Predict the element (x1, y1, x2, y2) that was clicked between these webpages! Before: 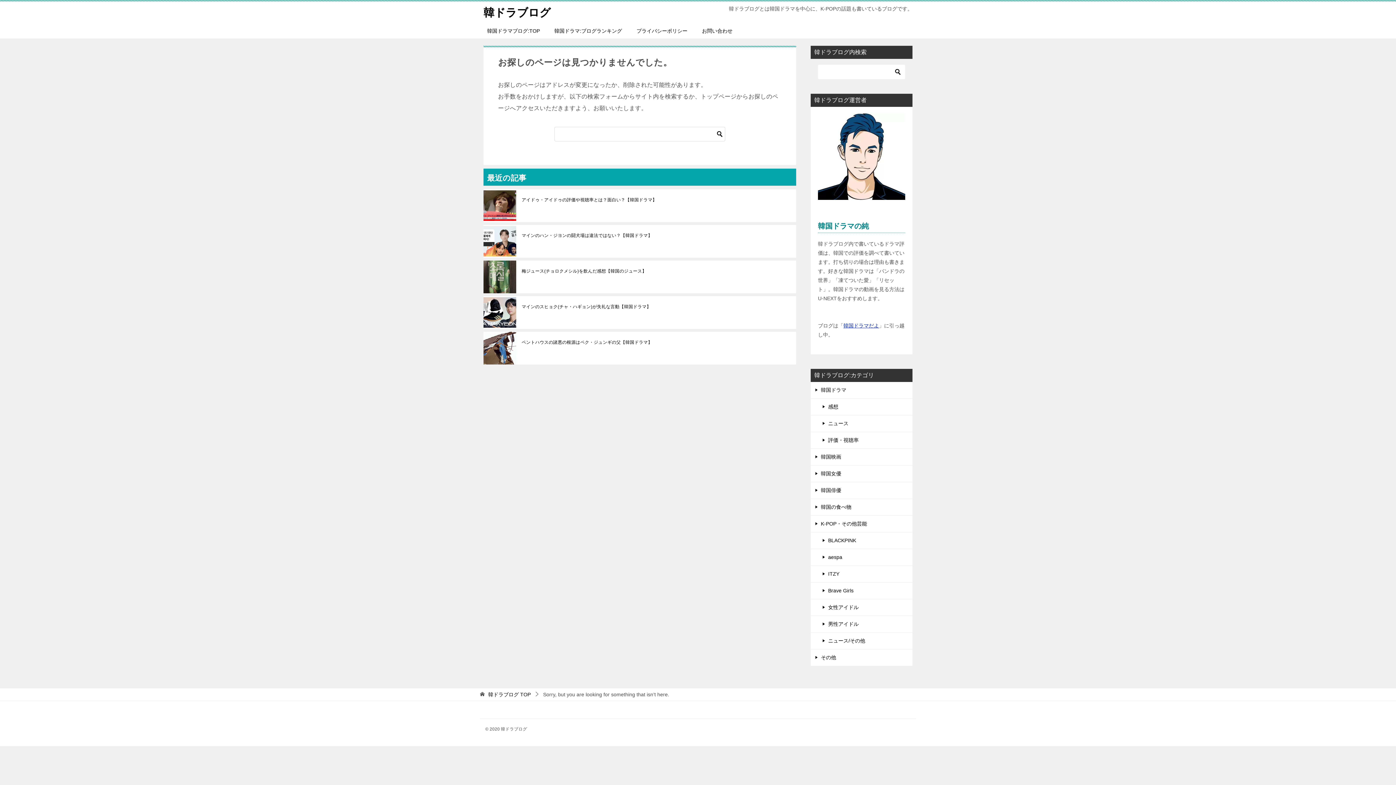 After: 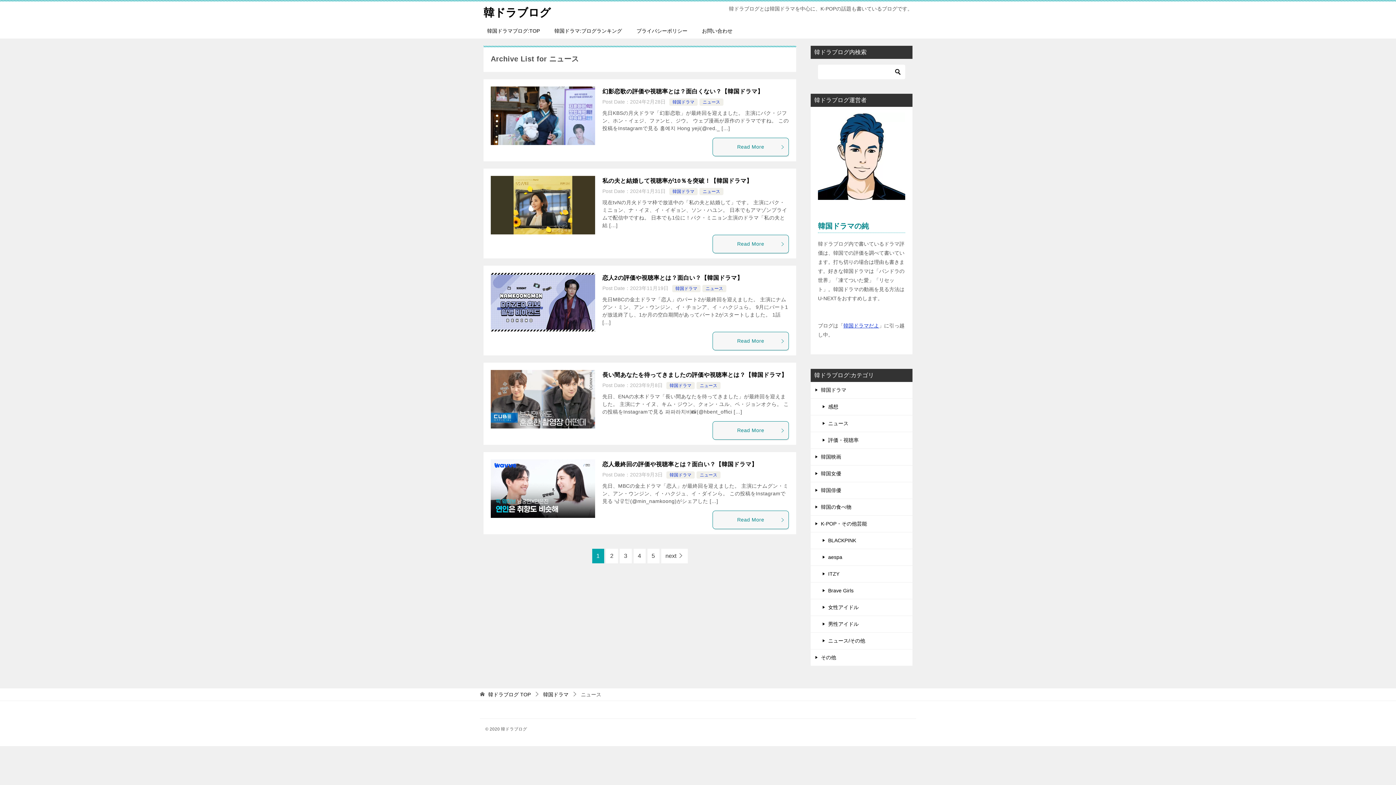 Action: bbox: (810, 415, 912, 432) label: ニュース